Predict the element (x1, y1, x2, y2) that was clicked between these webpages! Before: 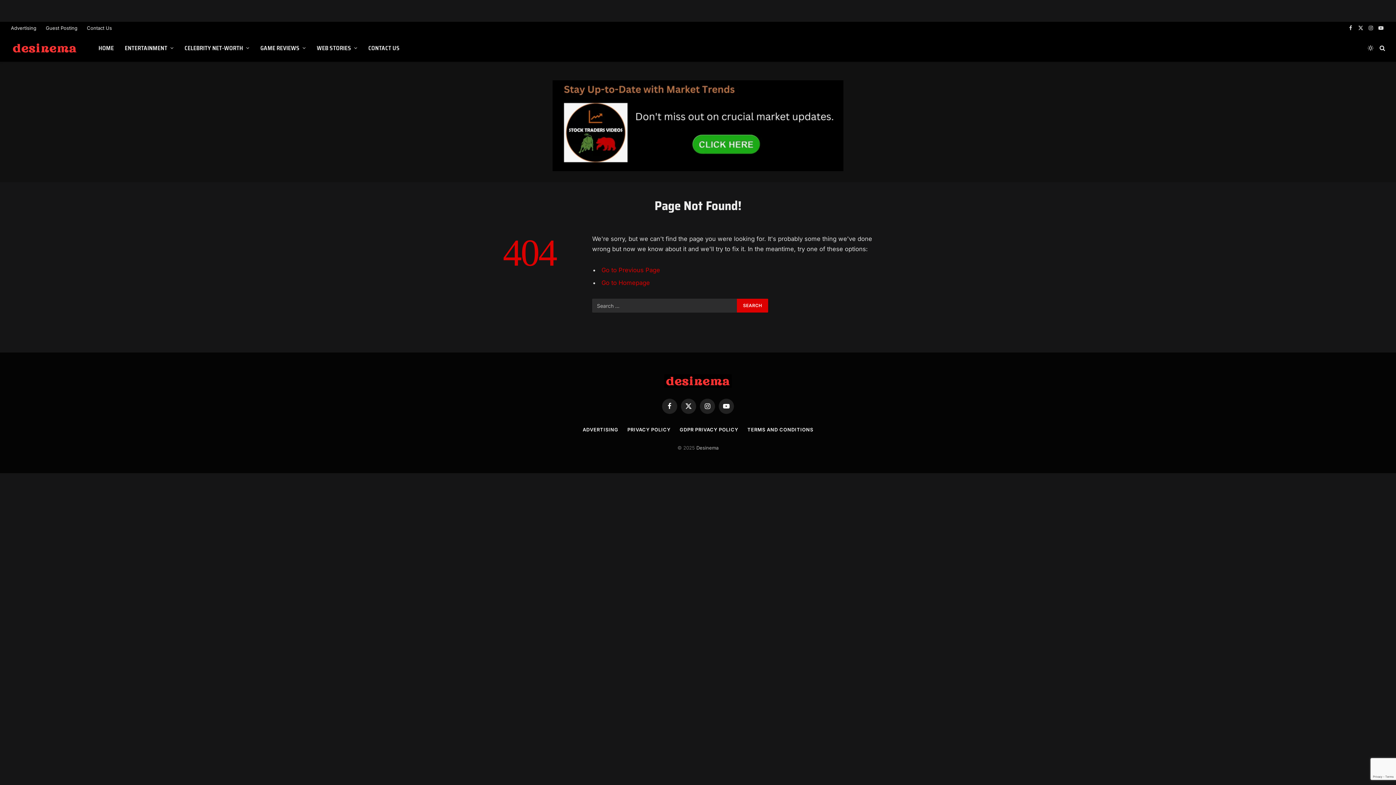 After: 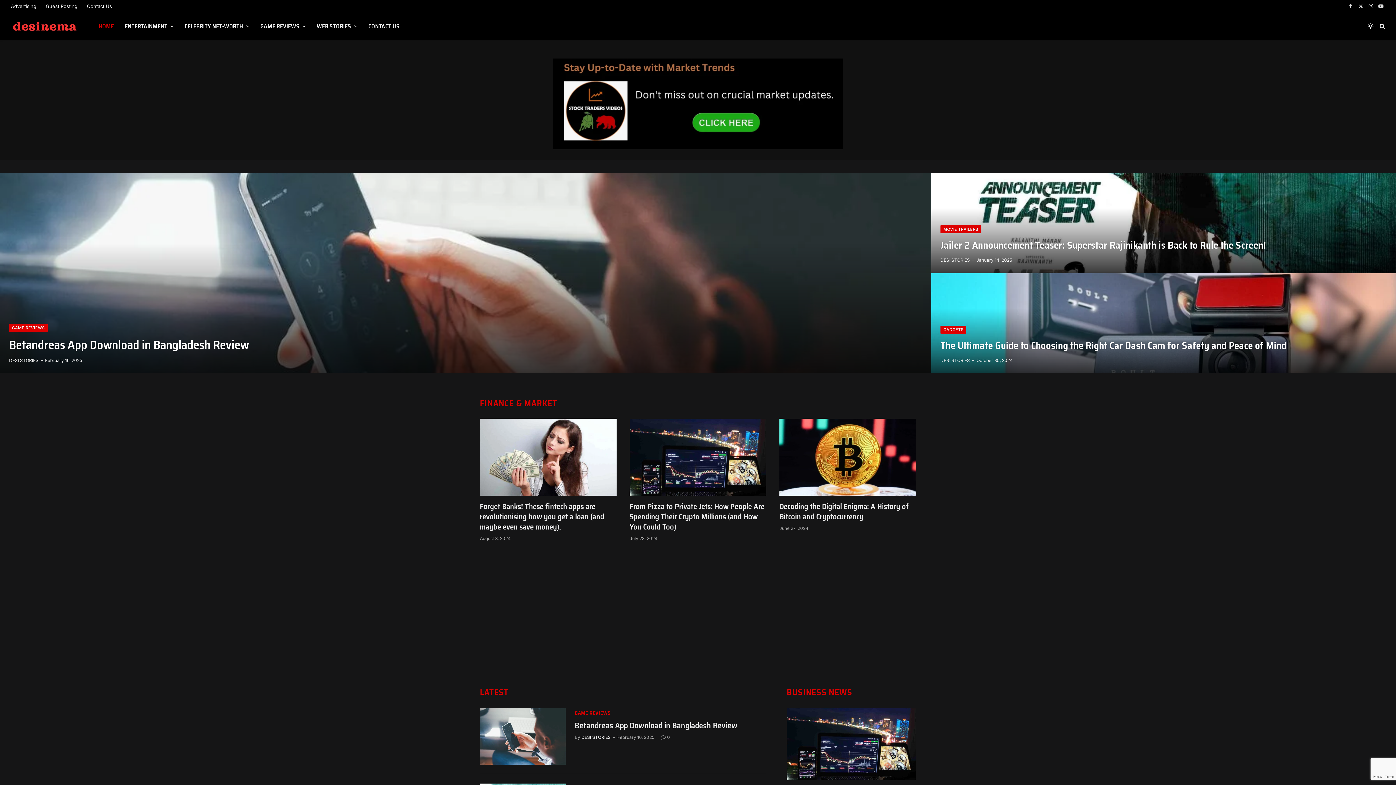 Action: bbox: (601, 279, 650, 286) label: Go to Homepage